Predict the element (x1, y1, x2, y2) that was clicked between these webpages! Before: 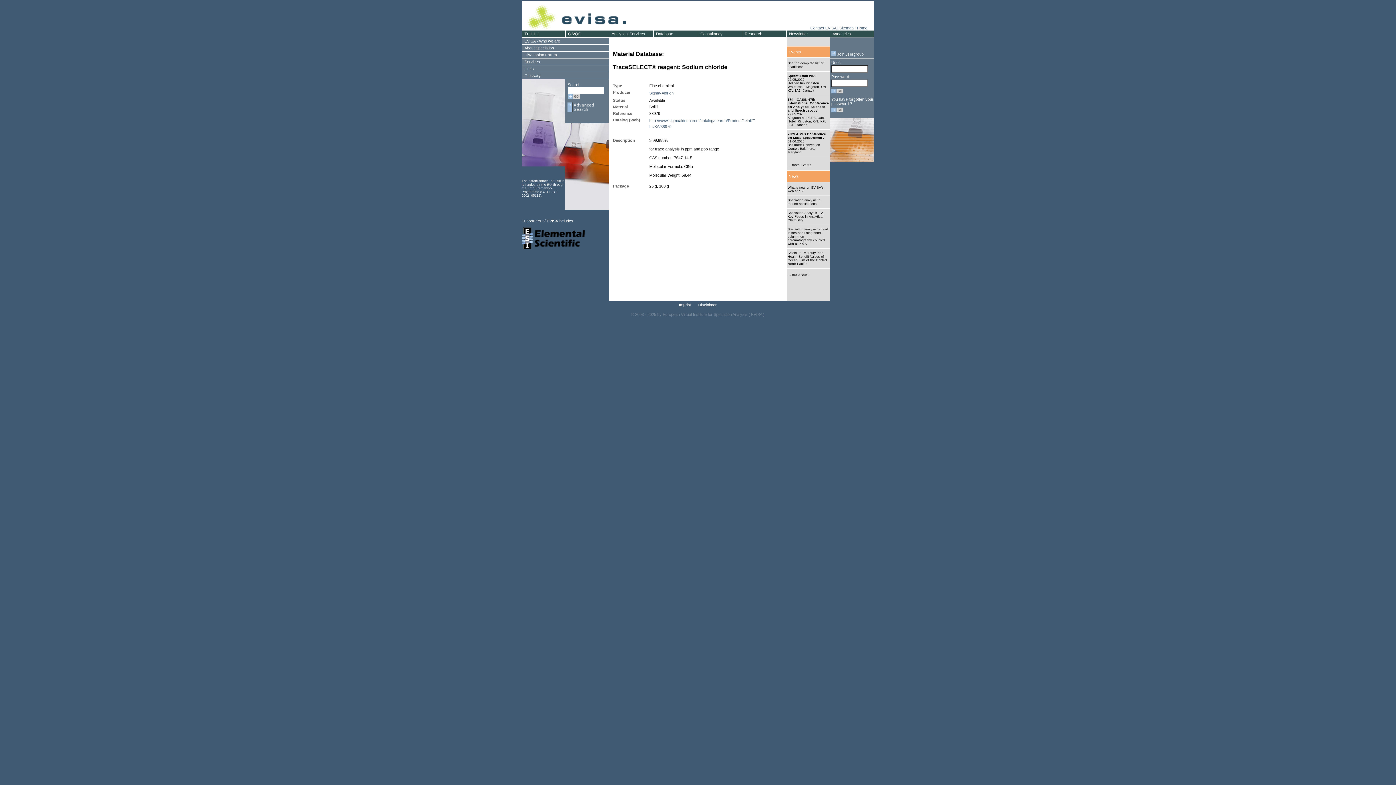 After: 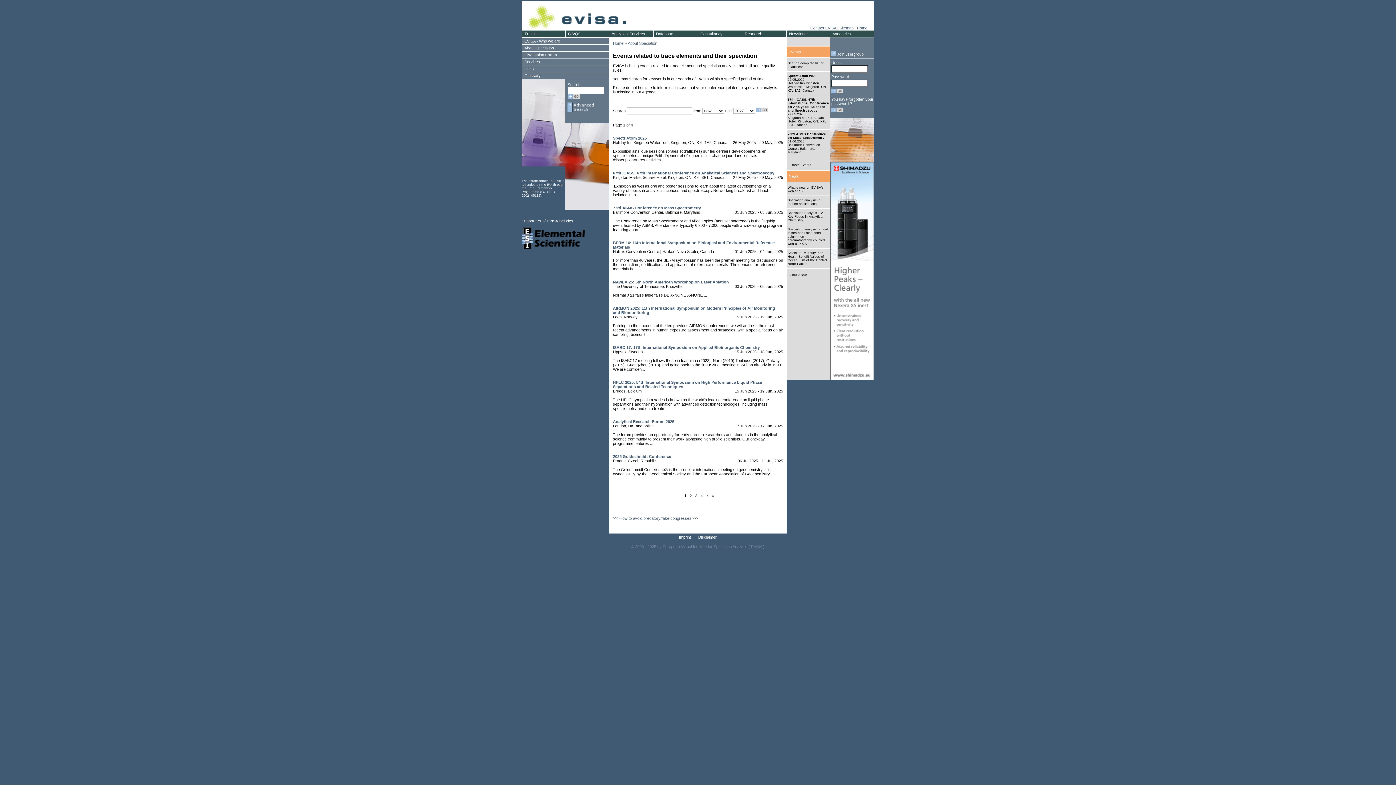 Action: bbox: (787, 49, 802, 54) label: Events